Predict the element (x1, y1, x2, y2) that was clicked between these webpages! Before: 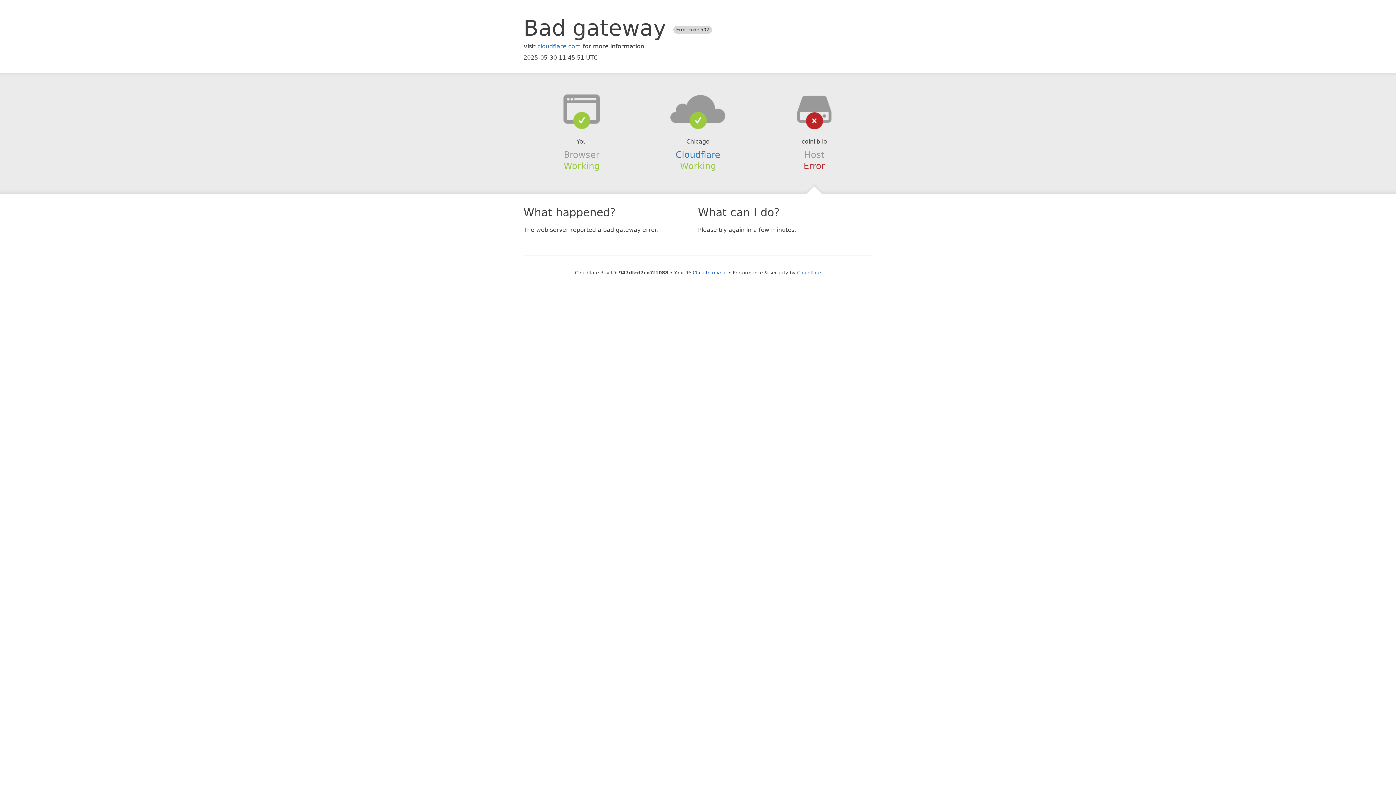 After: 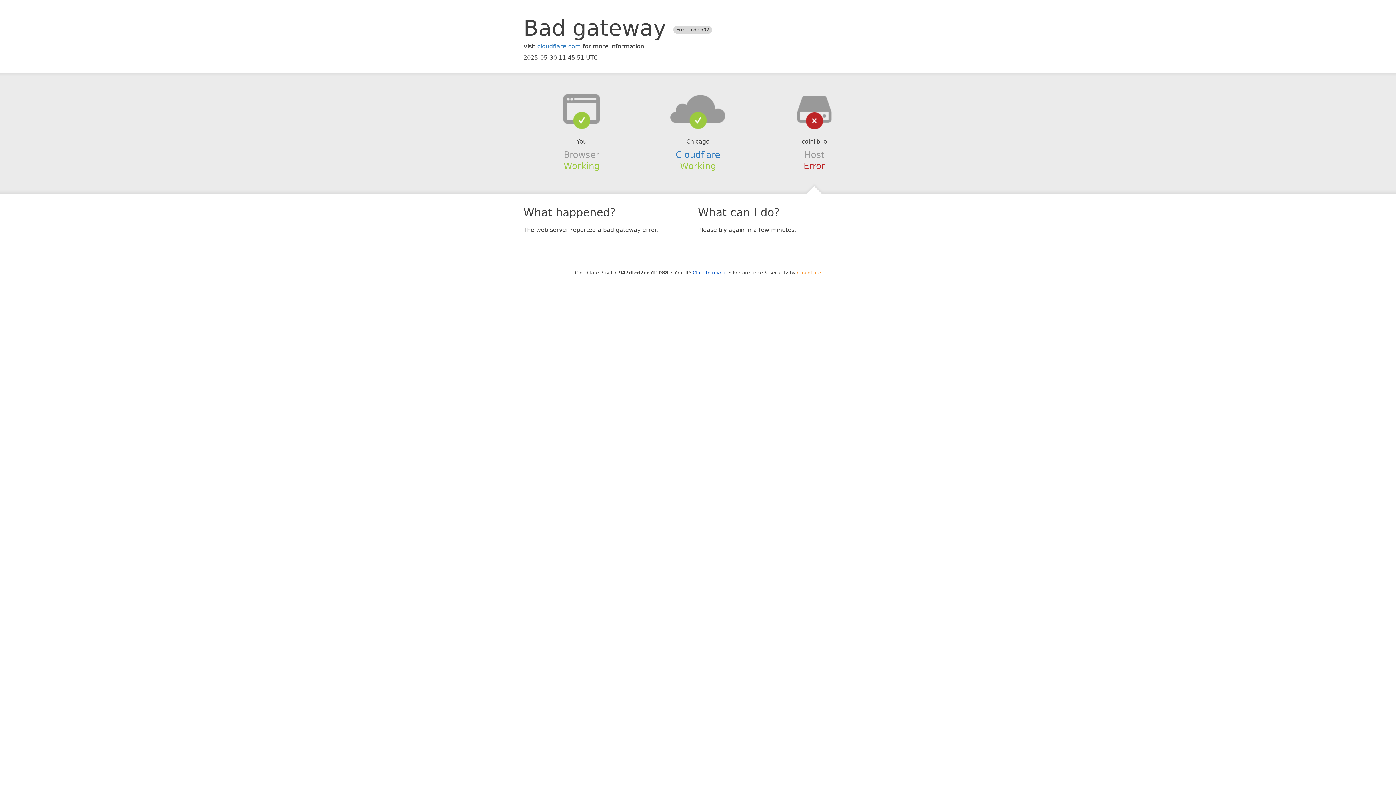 Action: bbox: (797, 270, 821, 275) label: Cloudflare